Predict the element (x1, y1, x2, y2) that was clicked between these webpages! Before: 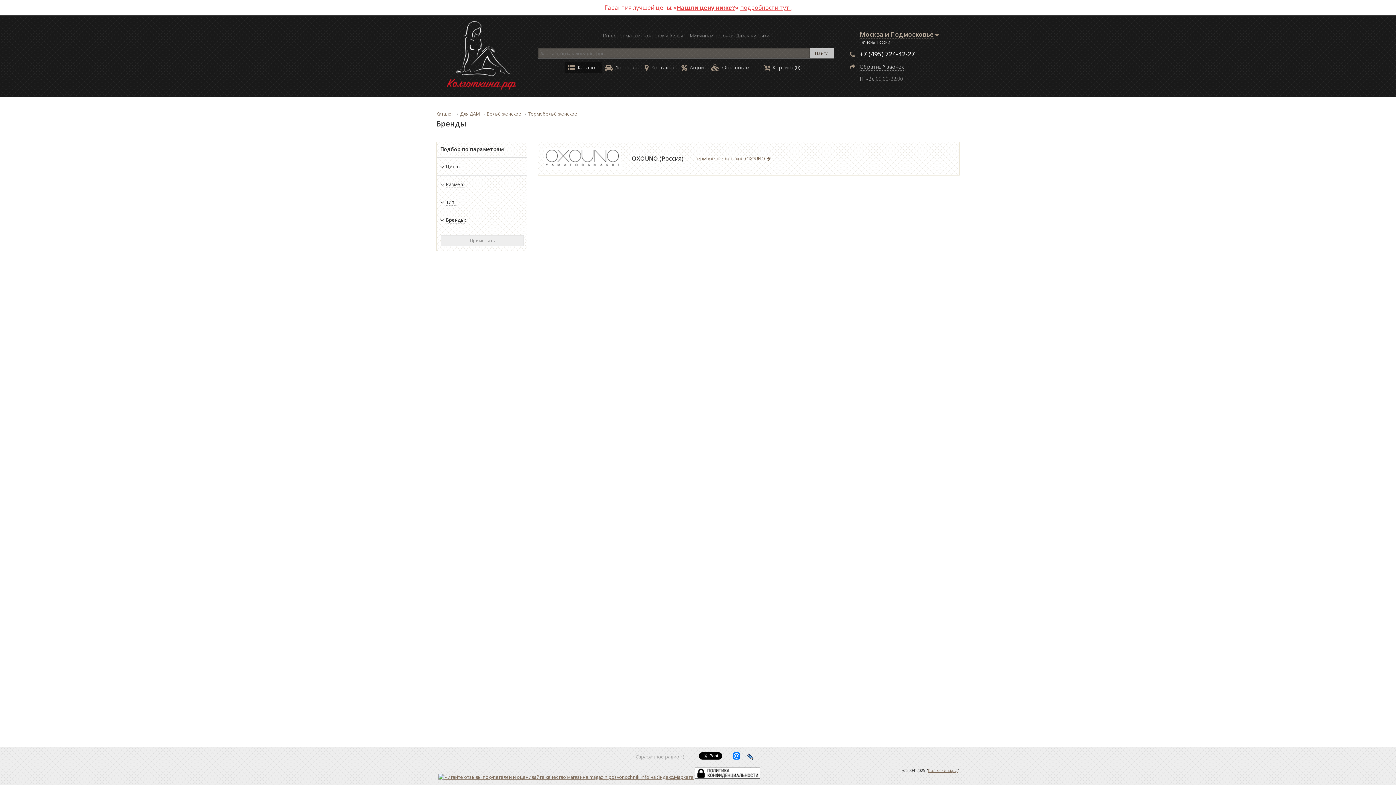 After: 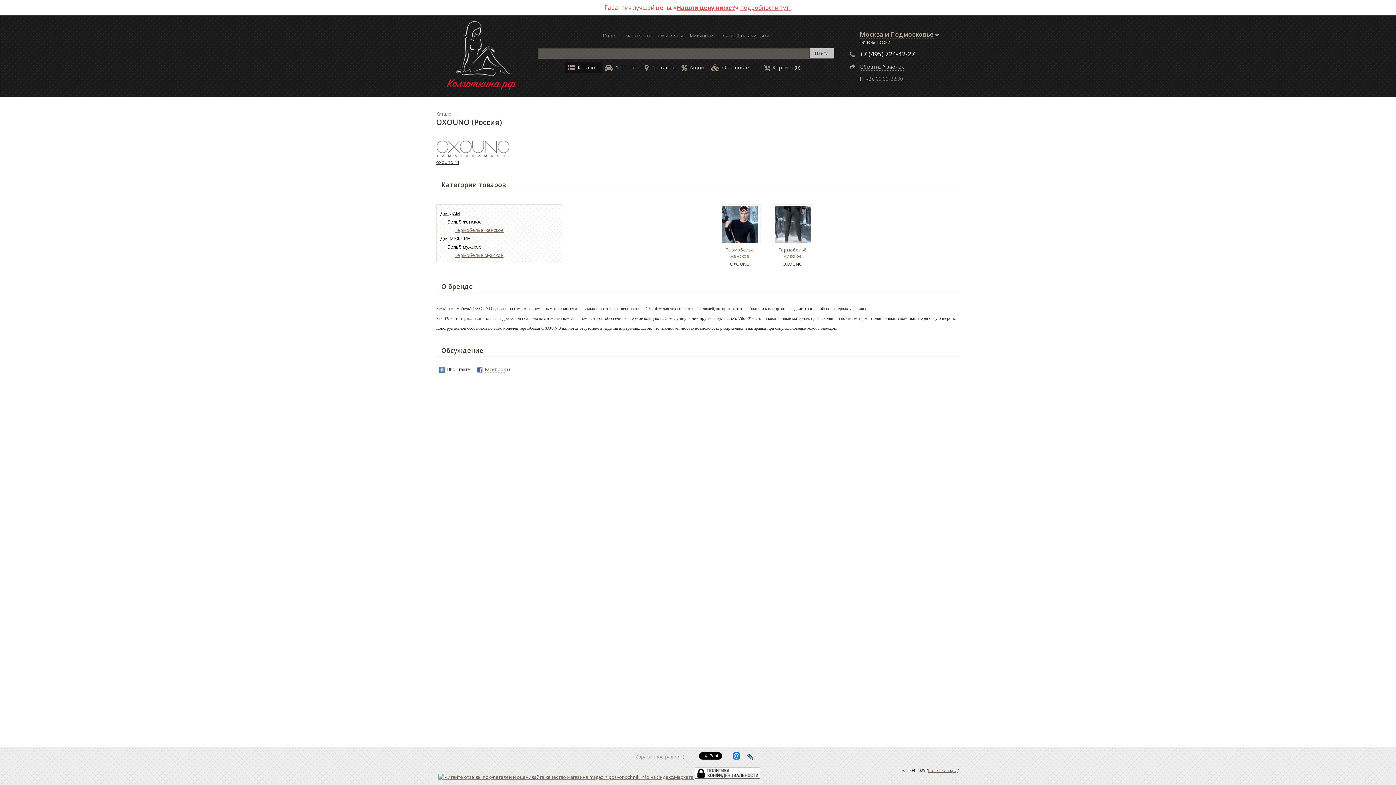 Action: bbox: (632, 154, 684, 162) label: OXOUNO (Россия)